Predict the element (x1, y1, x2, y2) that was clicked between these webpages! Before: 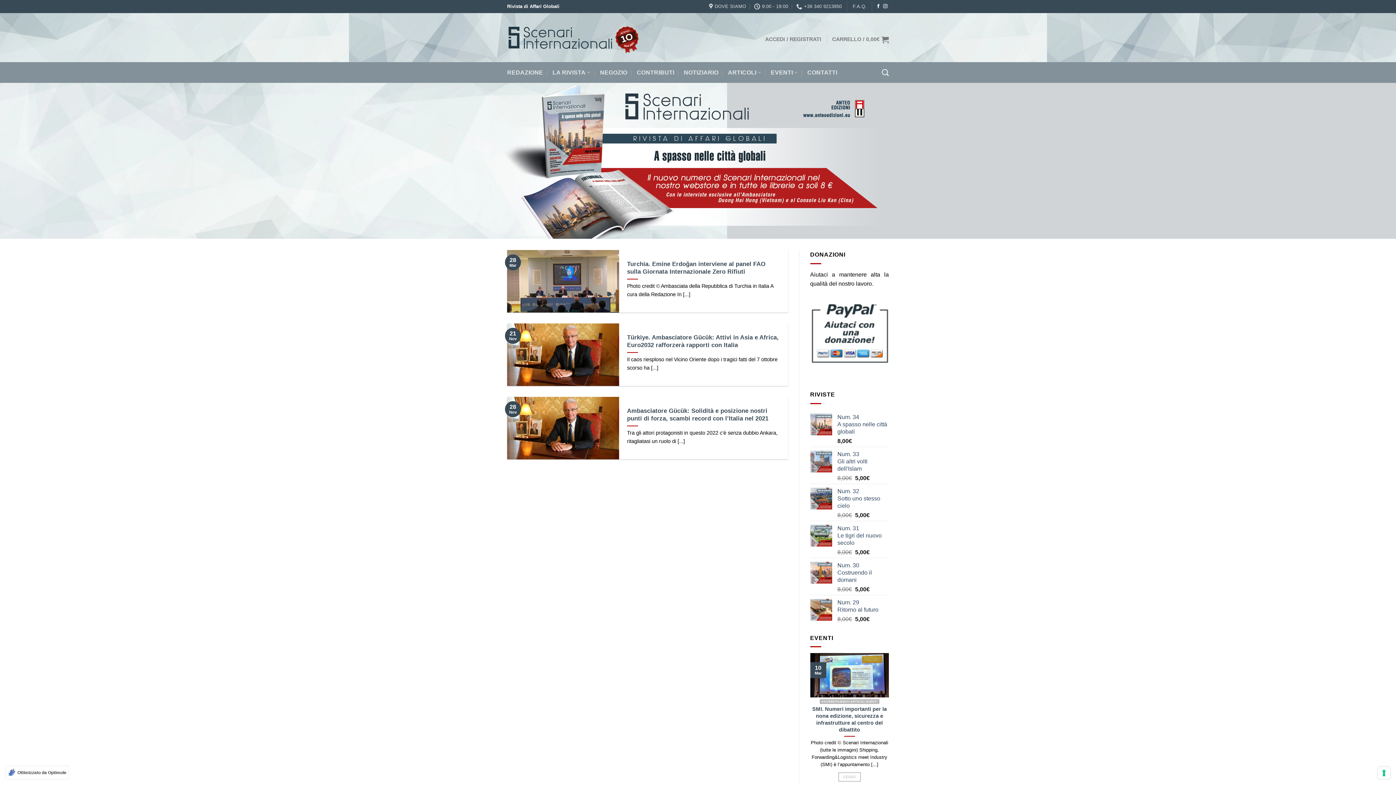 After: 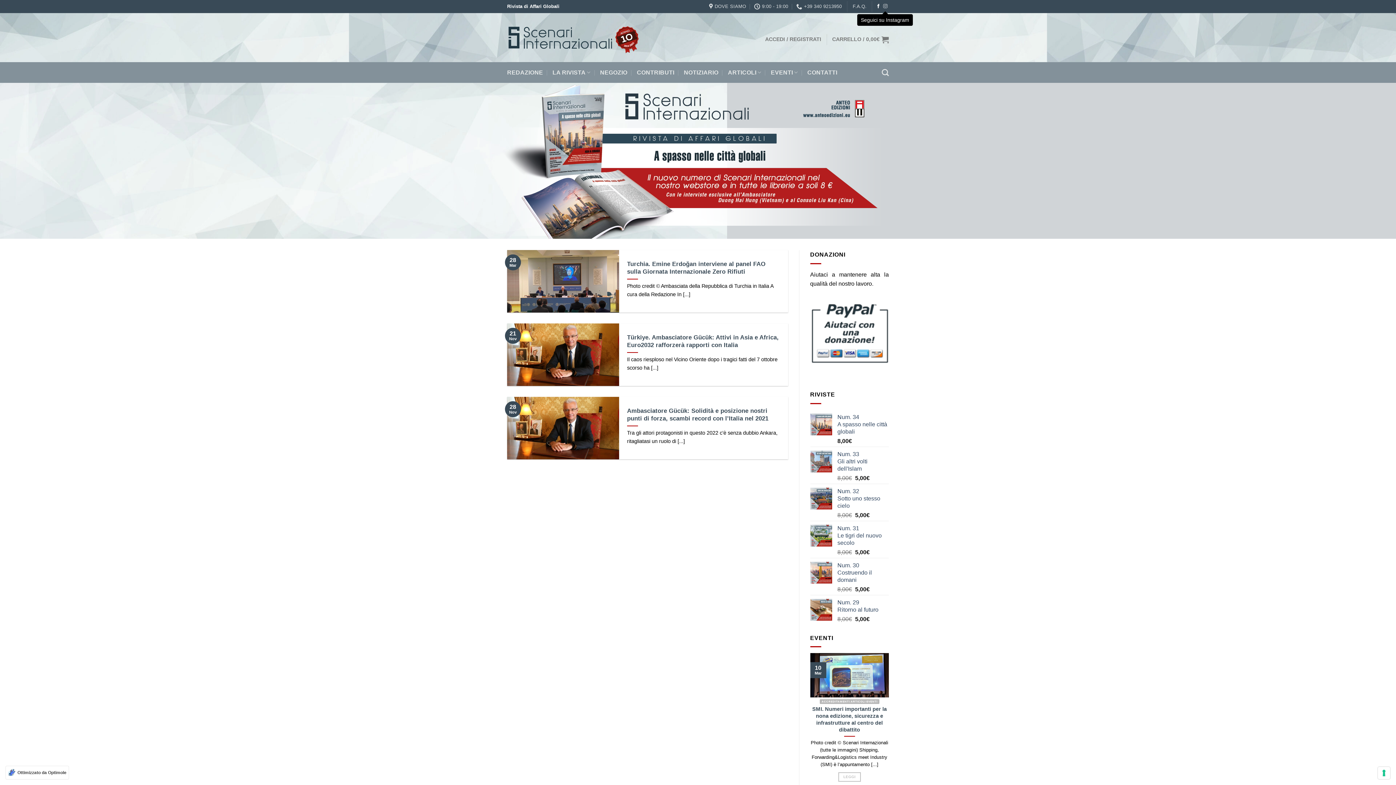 Action: bbox: (883, 3, 887, 8) label: Seguici su Instagram